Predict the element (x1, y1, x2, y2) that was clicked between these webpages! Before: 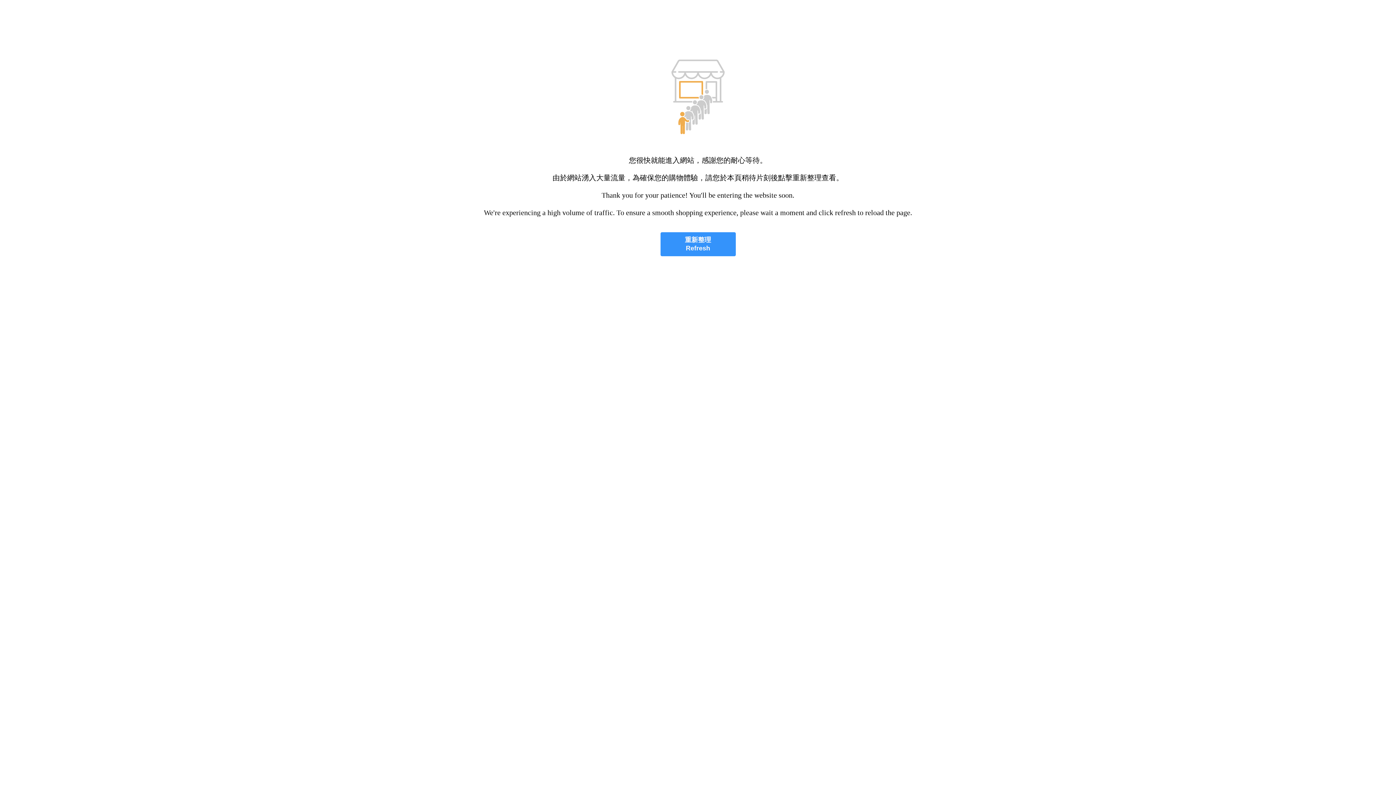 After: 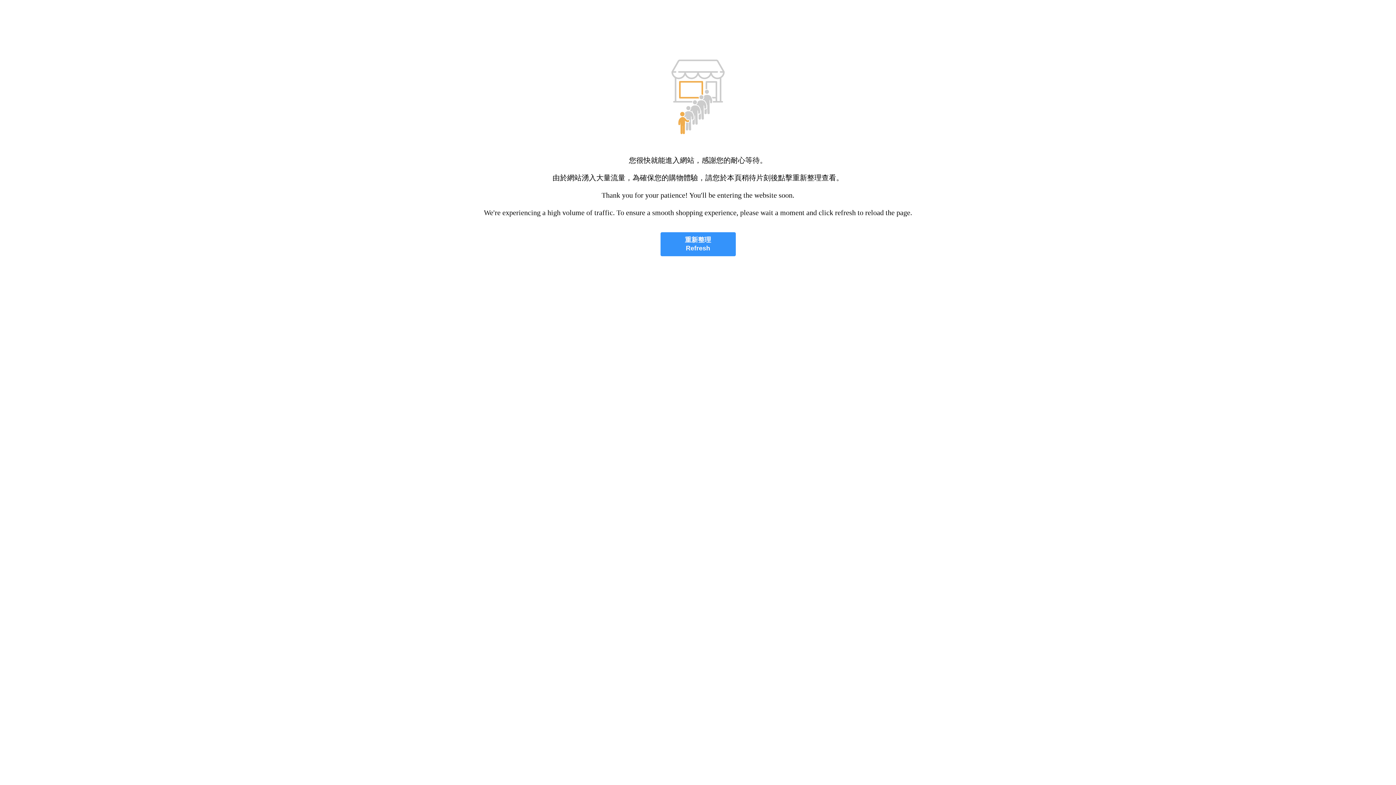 Action: bbox: (660, 232, 735, 256) label: 重新整理
Refresh